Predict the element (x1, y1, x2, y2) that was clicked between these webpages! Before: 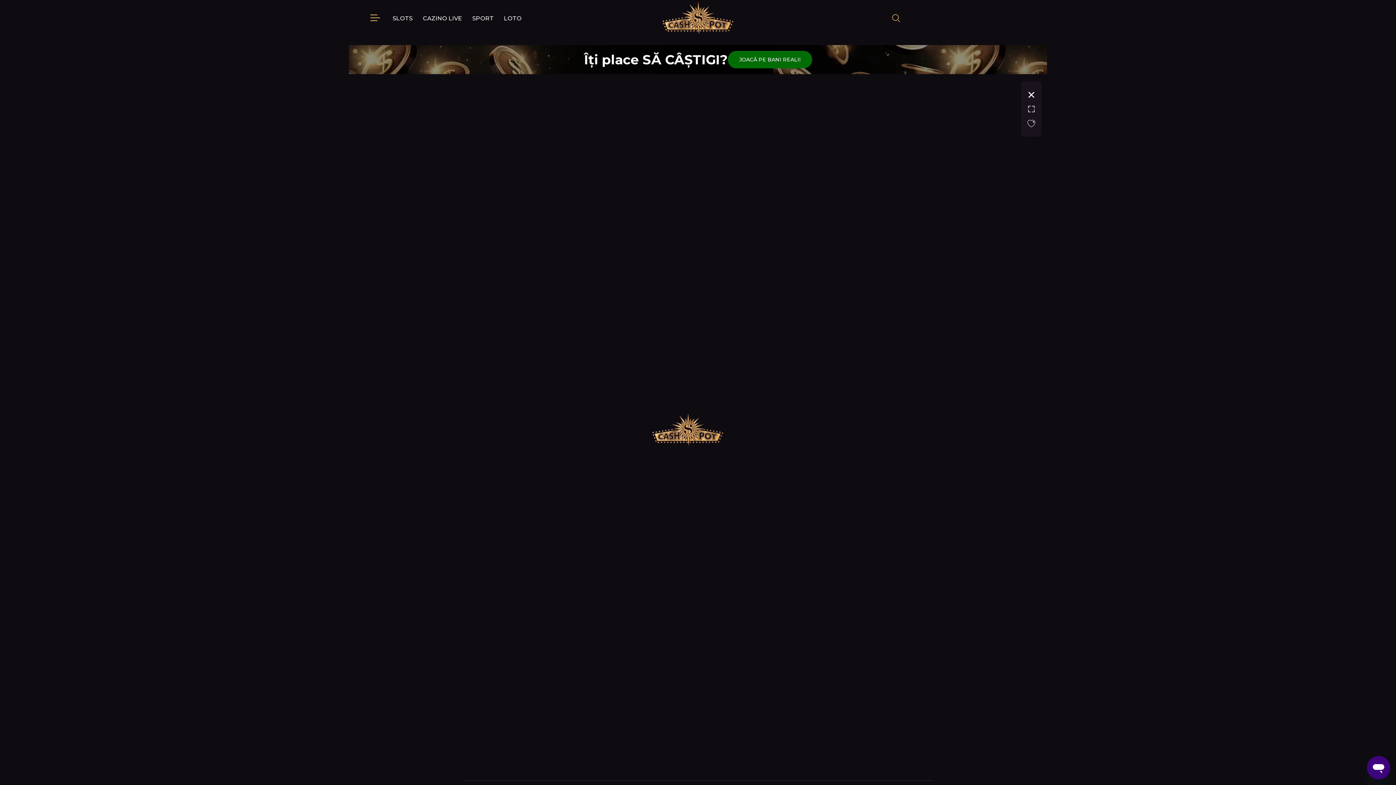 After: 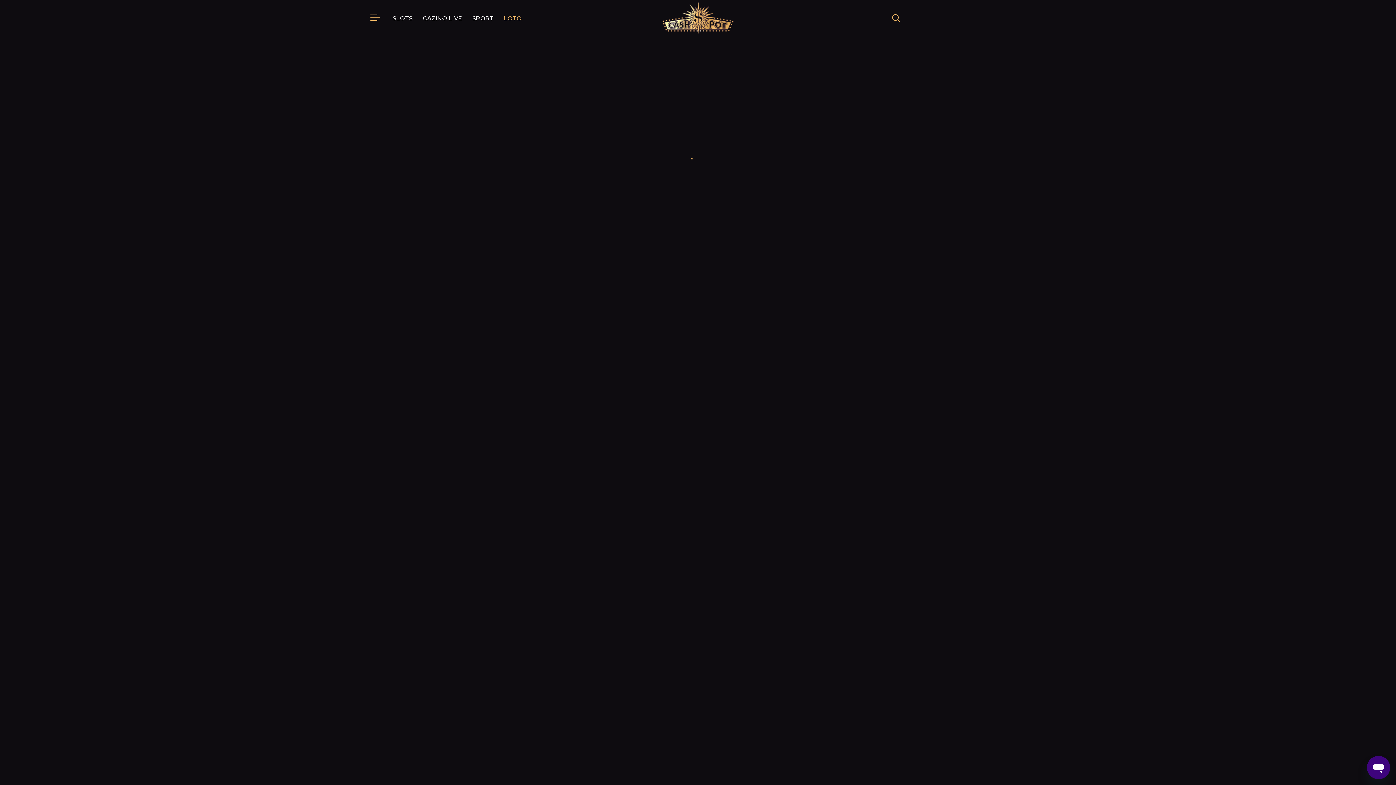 Action: label: LOTO bbox: (498, 10, 526, 26)